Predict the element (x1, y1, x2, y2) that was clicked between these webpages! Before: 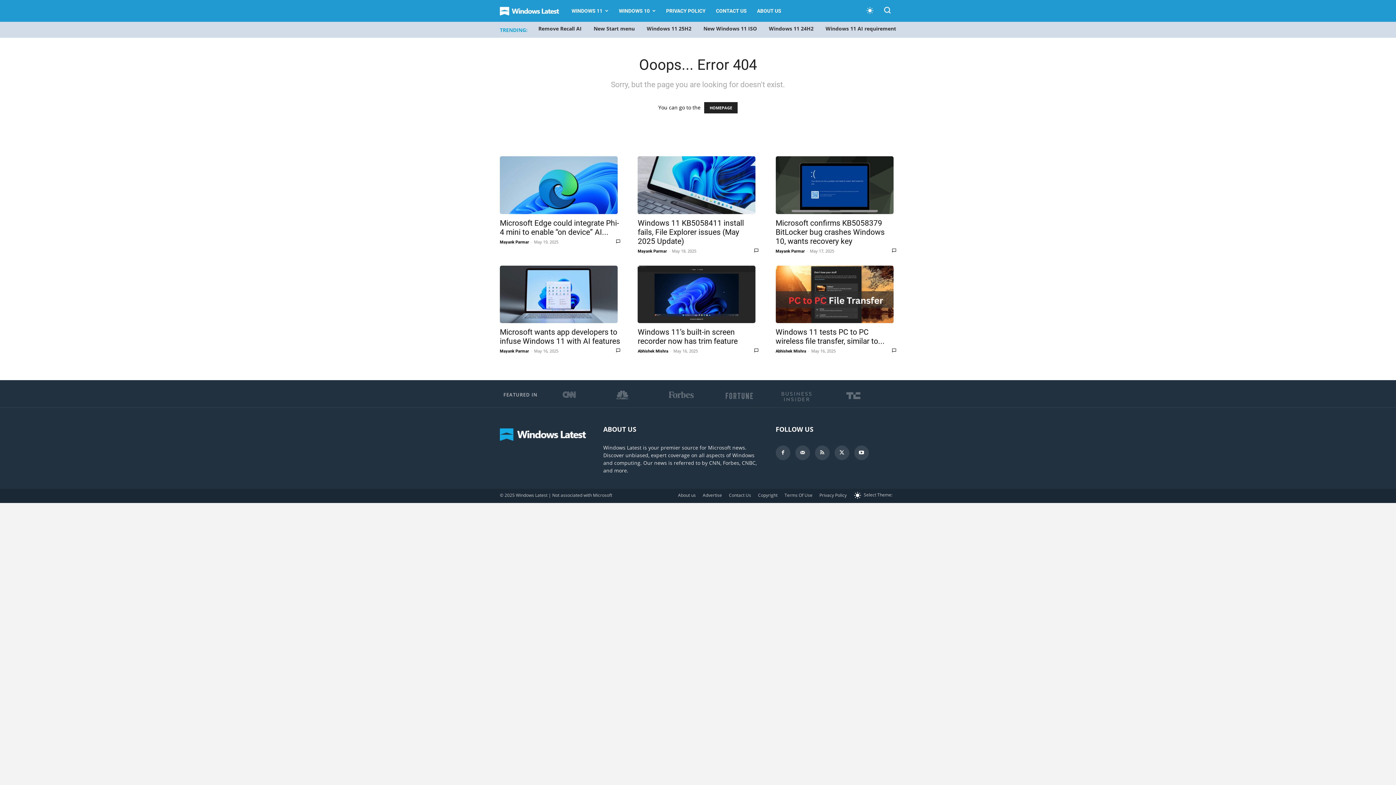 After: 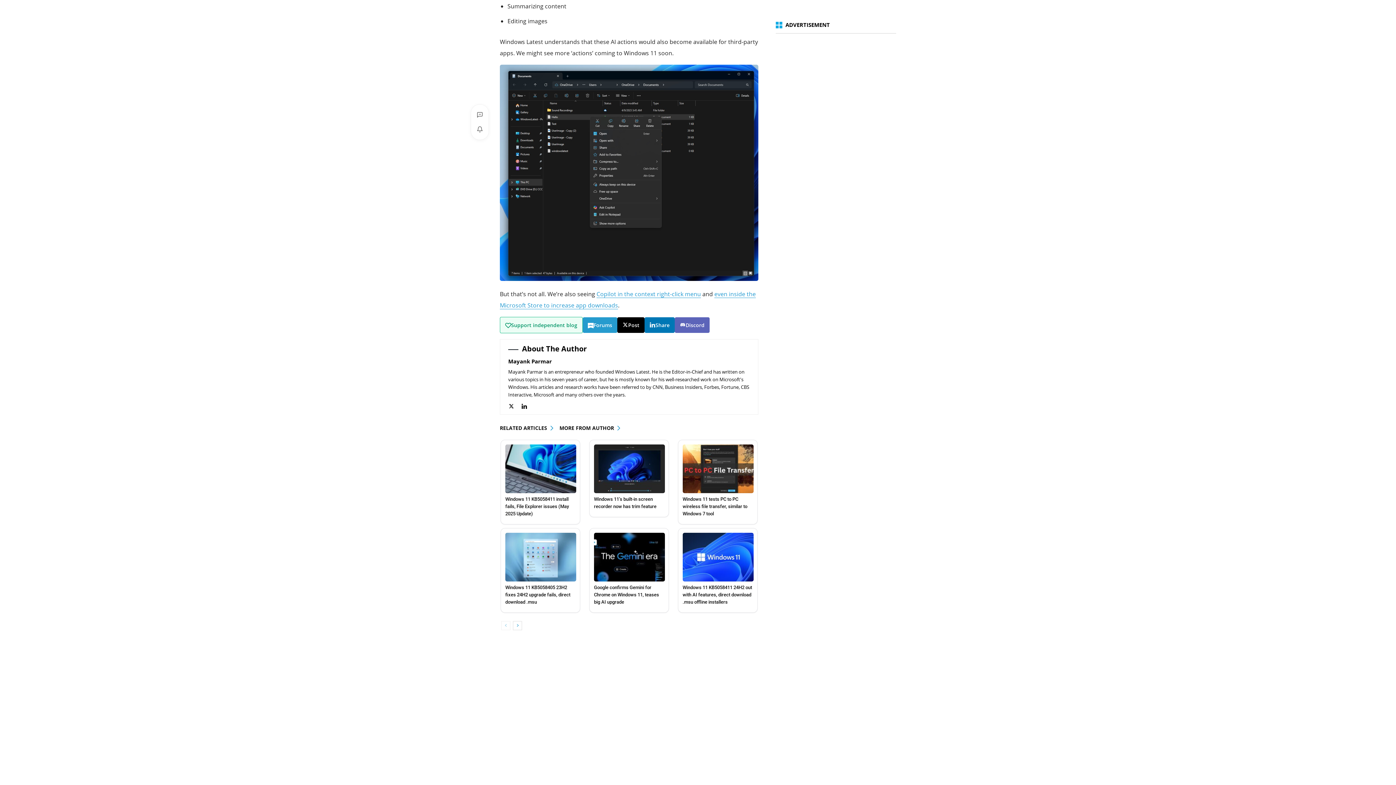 Action: bbox: (614, 348, 620, 353) label: 0